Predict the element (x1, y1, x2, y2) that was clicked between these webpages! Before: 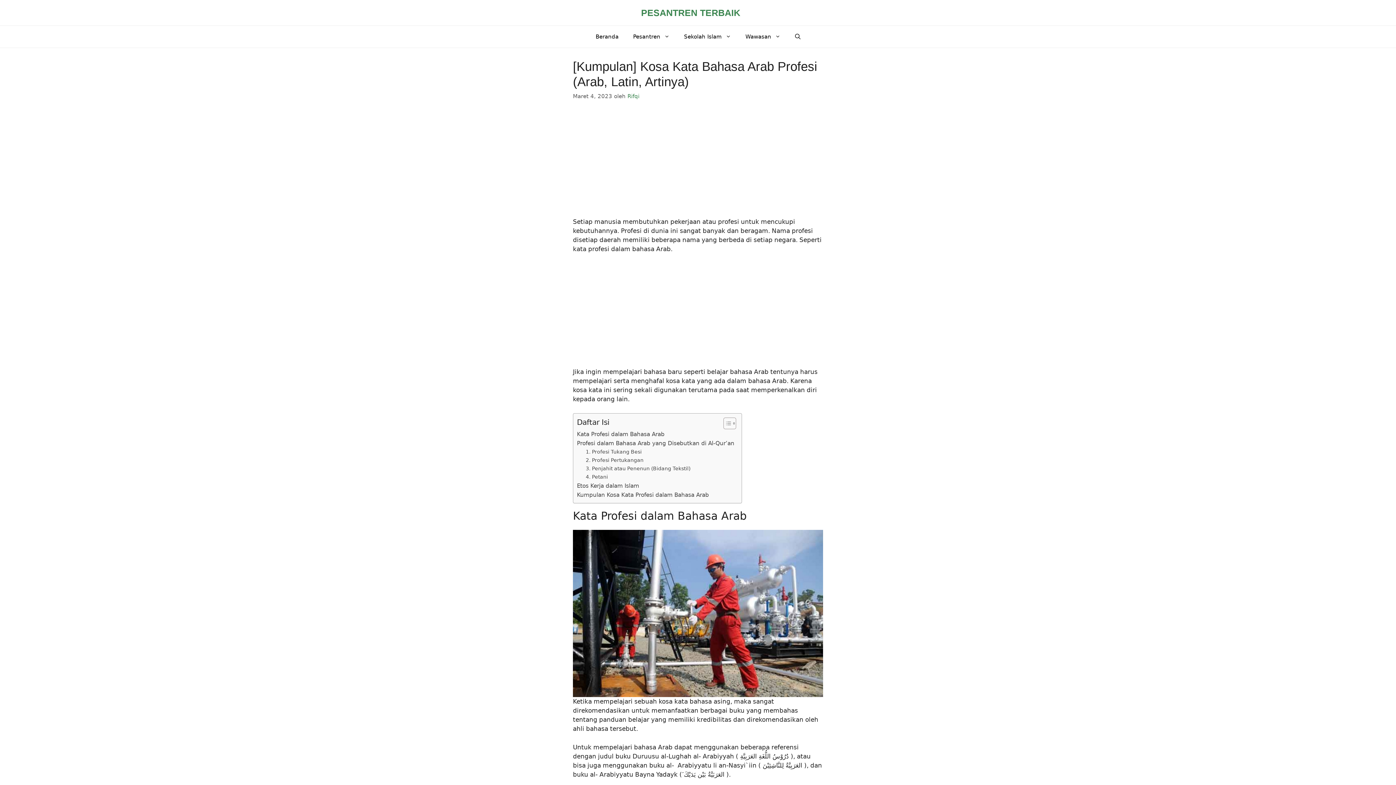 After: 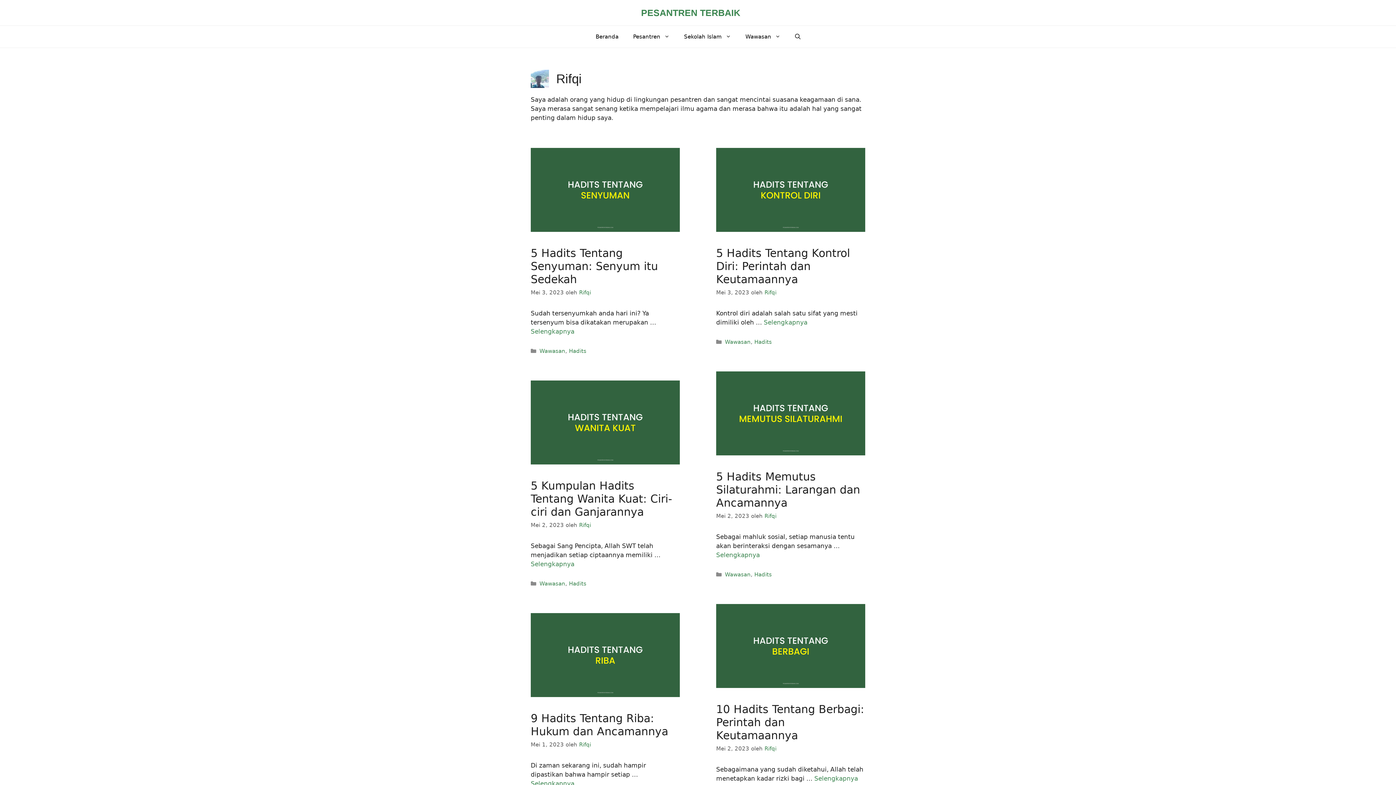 Action: bbox: (627, 92, 639, 99) label: Rifqi